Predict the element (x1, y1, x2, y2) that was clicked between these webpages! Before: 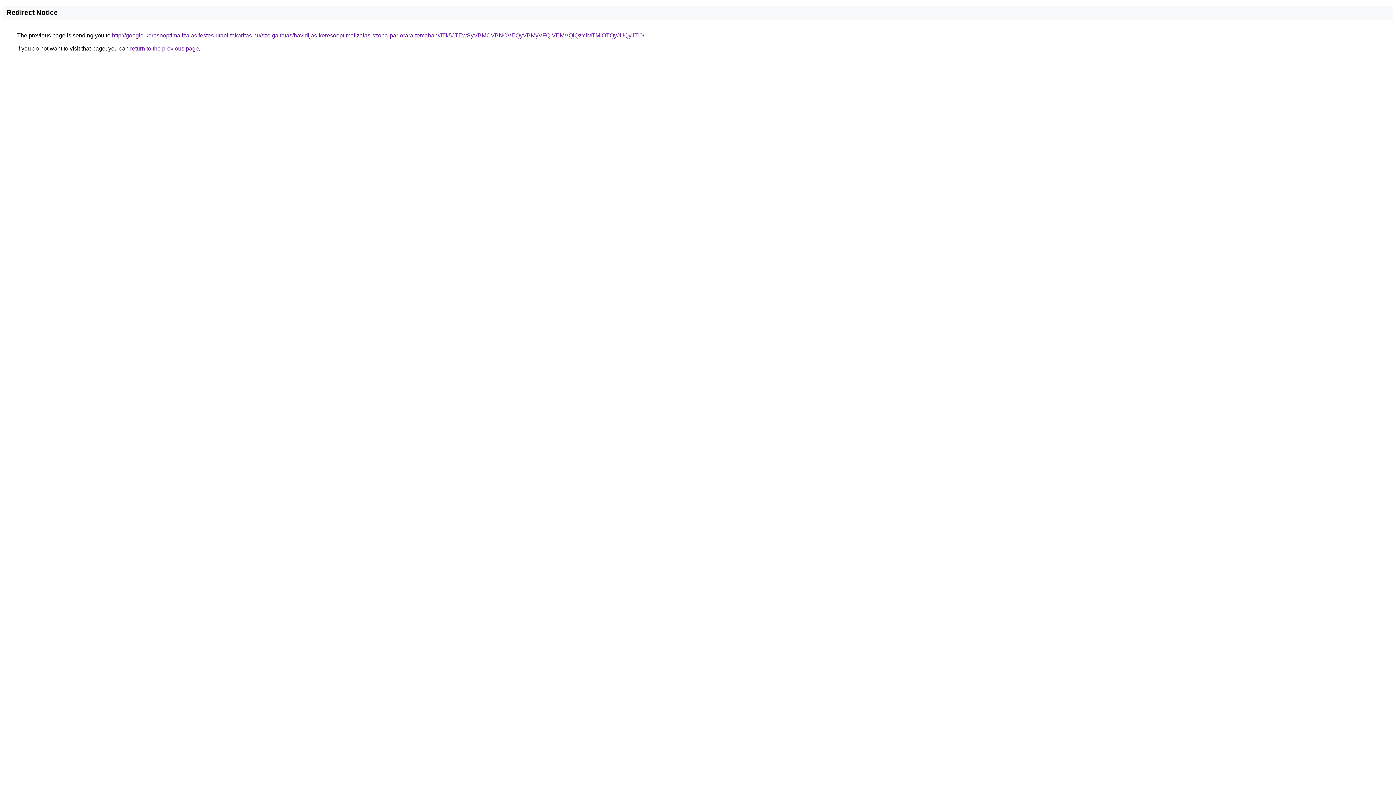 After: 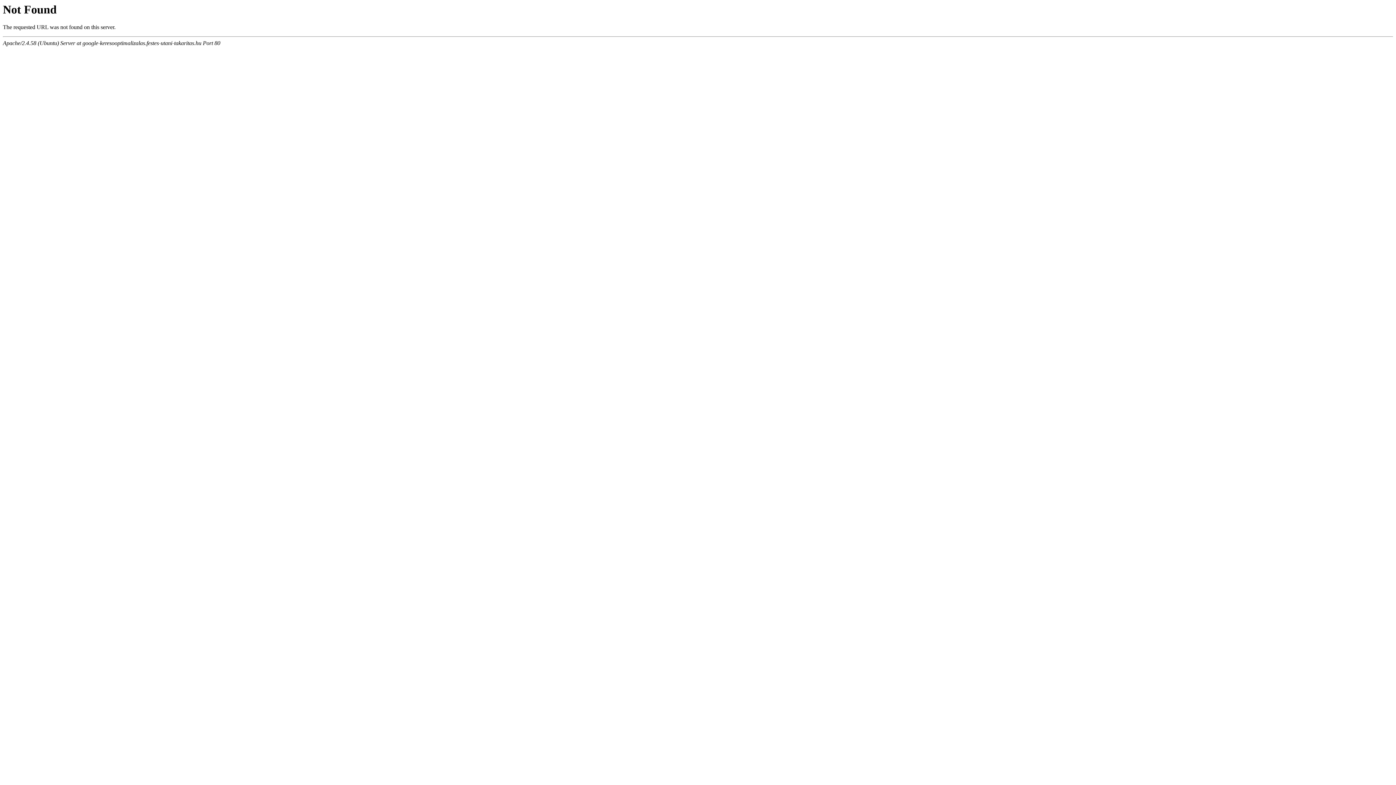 Action: label: http://google-keresooptimalizalas.festes-utani-takaritas.hu/szolgaltatas/havidijas-keresooptimalizalas-szoba-par-orara-temaban/JTk5JTEwSyVBMCVBNCVEQyVBMyVFQiVEMVQlQzYlMTMlOTQyJUQyJTI0/ bbox: (112, 32, 644, 38)